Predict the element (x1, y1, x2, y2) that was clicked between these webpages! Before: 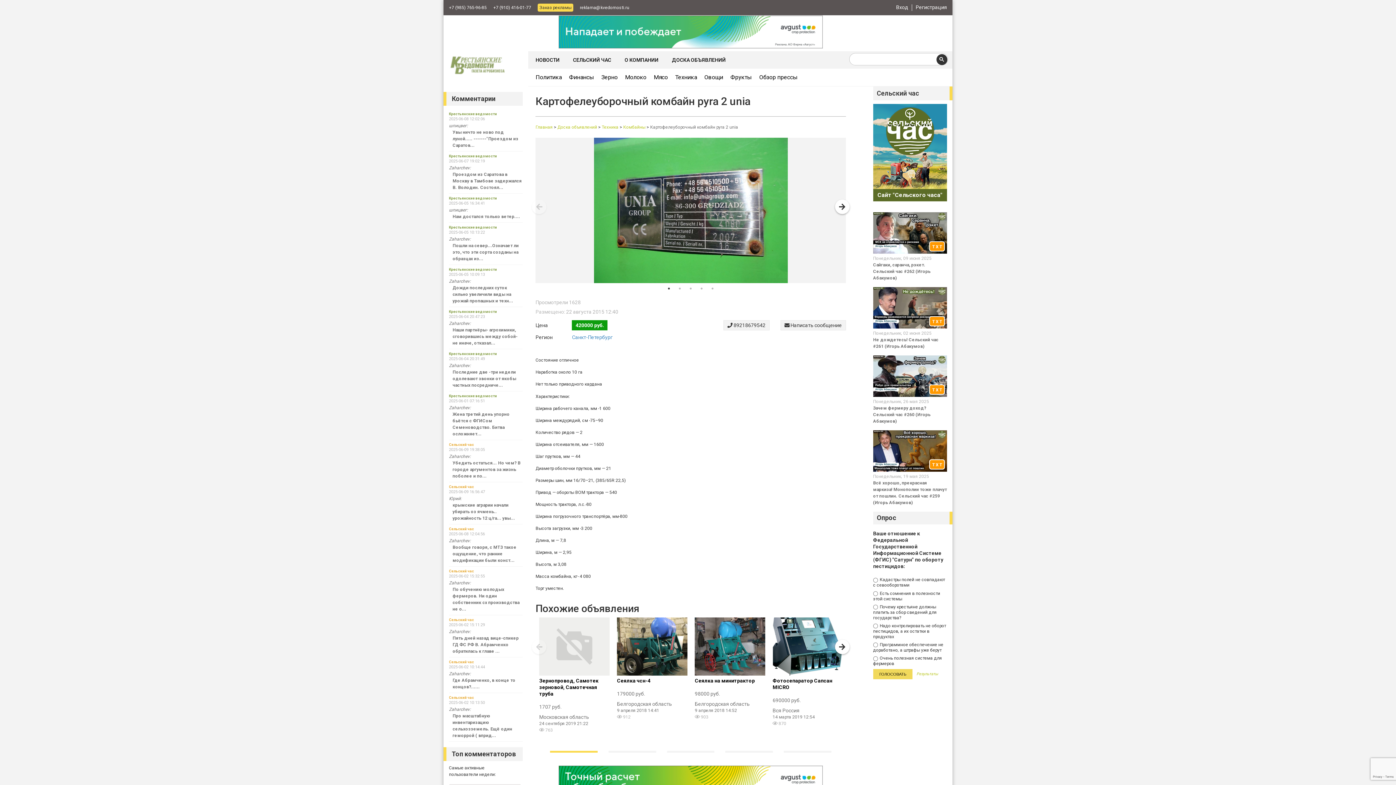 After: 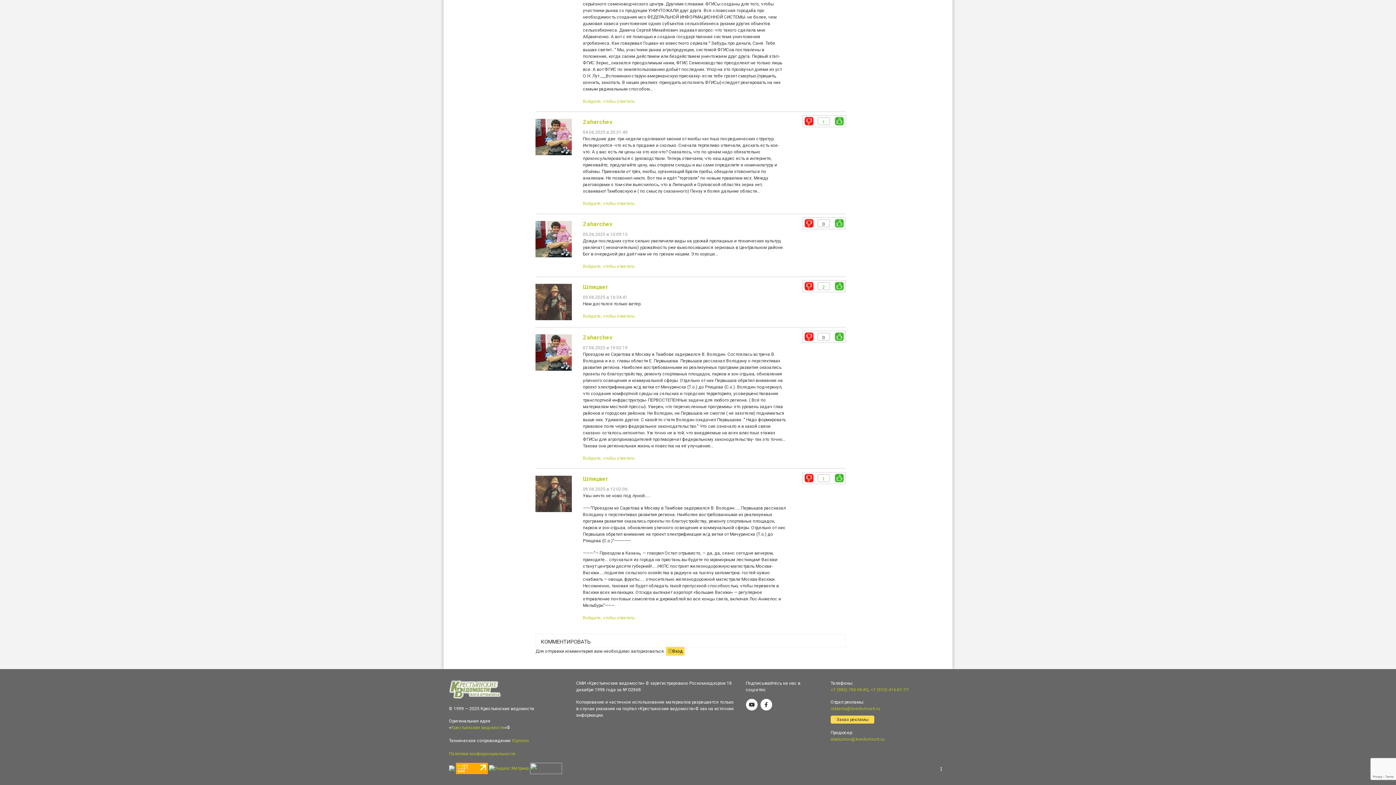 Action: label: Zaharchev:
Дожди последних суток сильно увеличили виды на урожай пропашных и техн... bbox: (449, 278, 523, 304)